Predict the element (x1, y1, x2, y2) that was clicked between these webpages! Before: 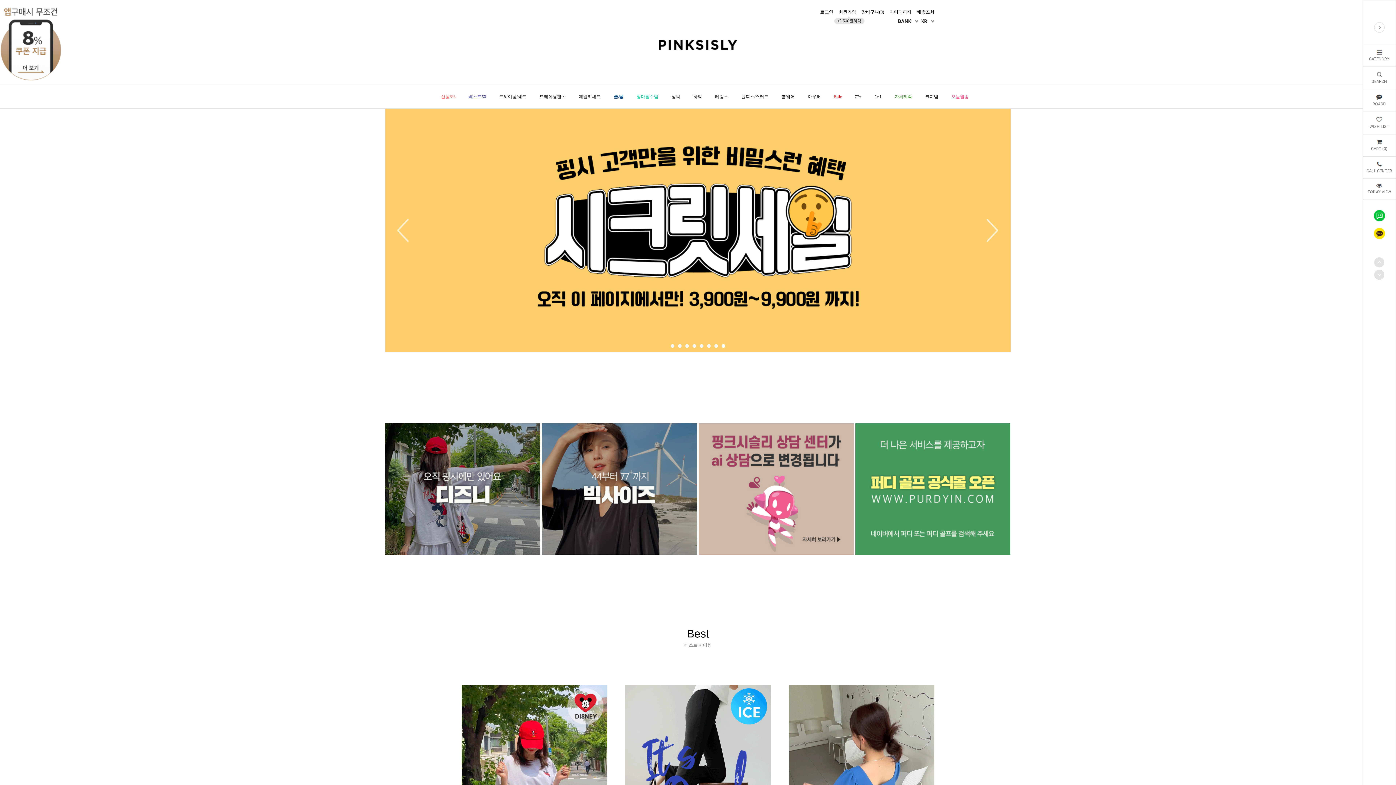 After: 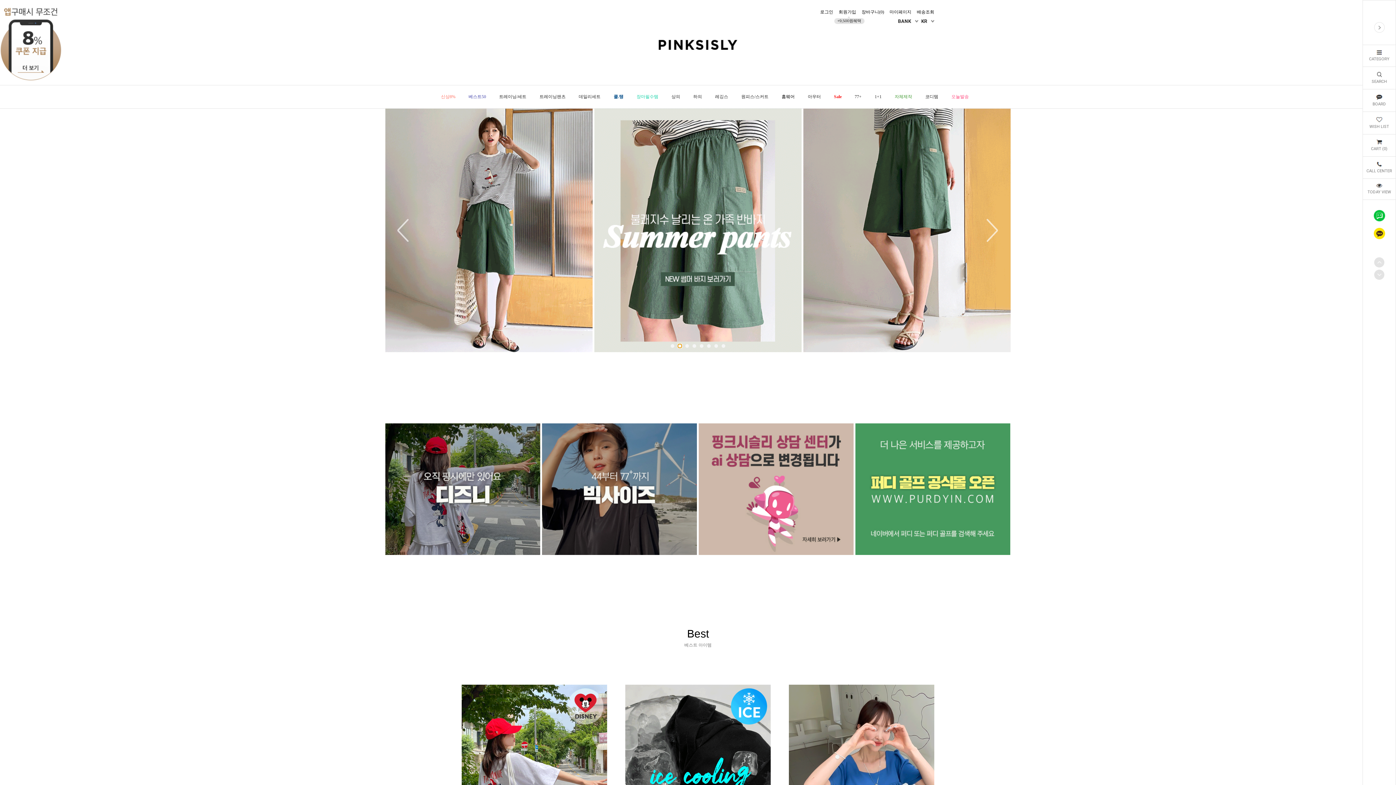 Action: bbox: (678, 344, 681, 347) label: 2 of 8